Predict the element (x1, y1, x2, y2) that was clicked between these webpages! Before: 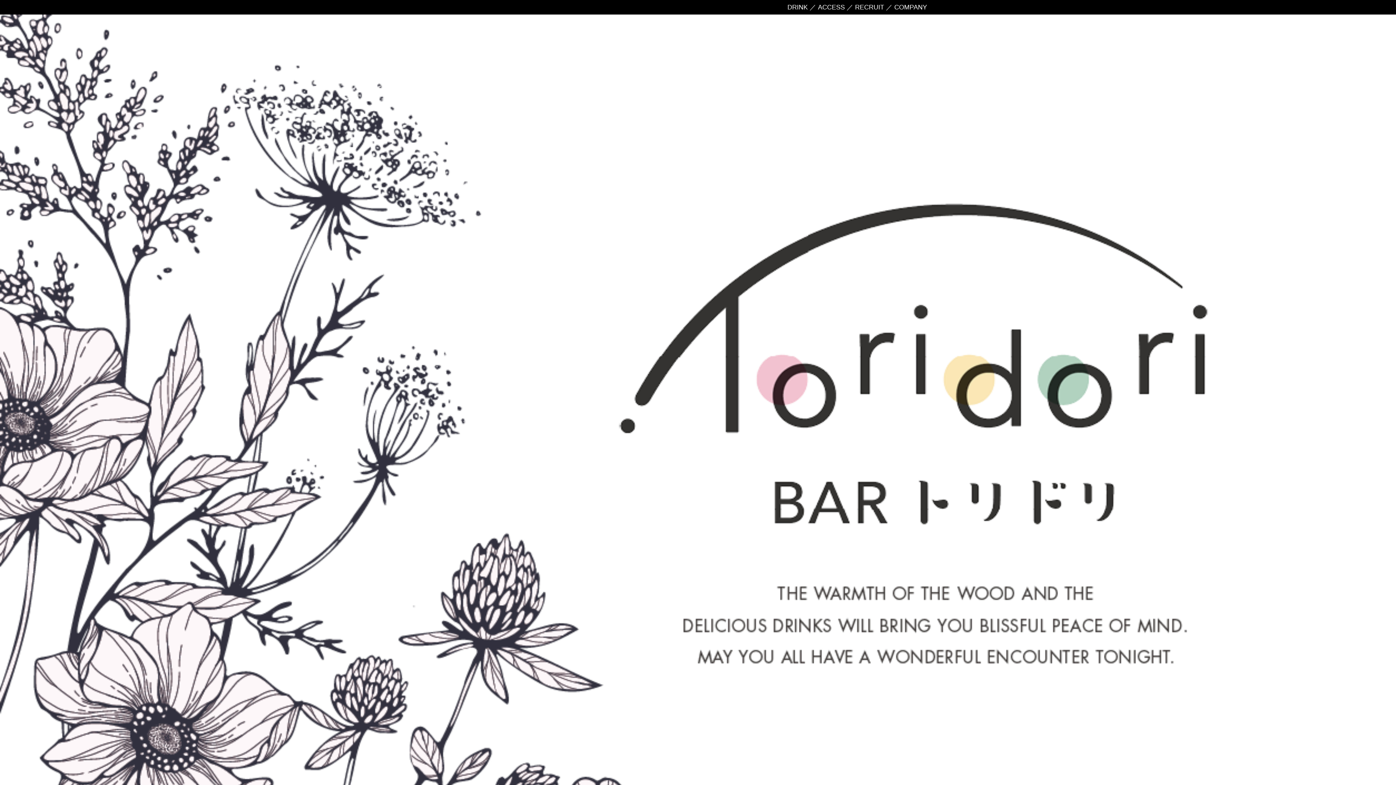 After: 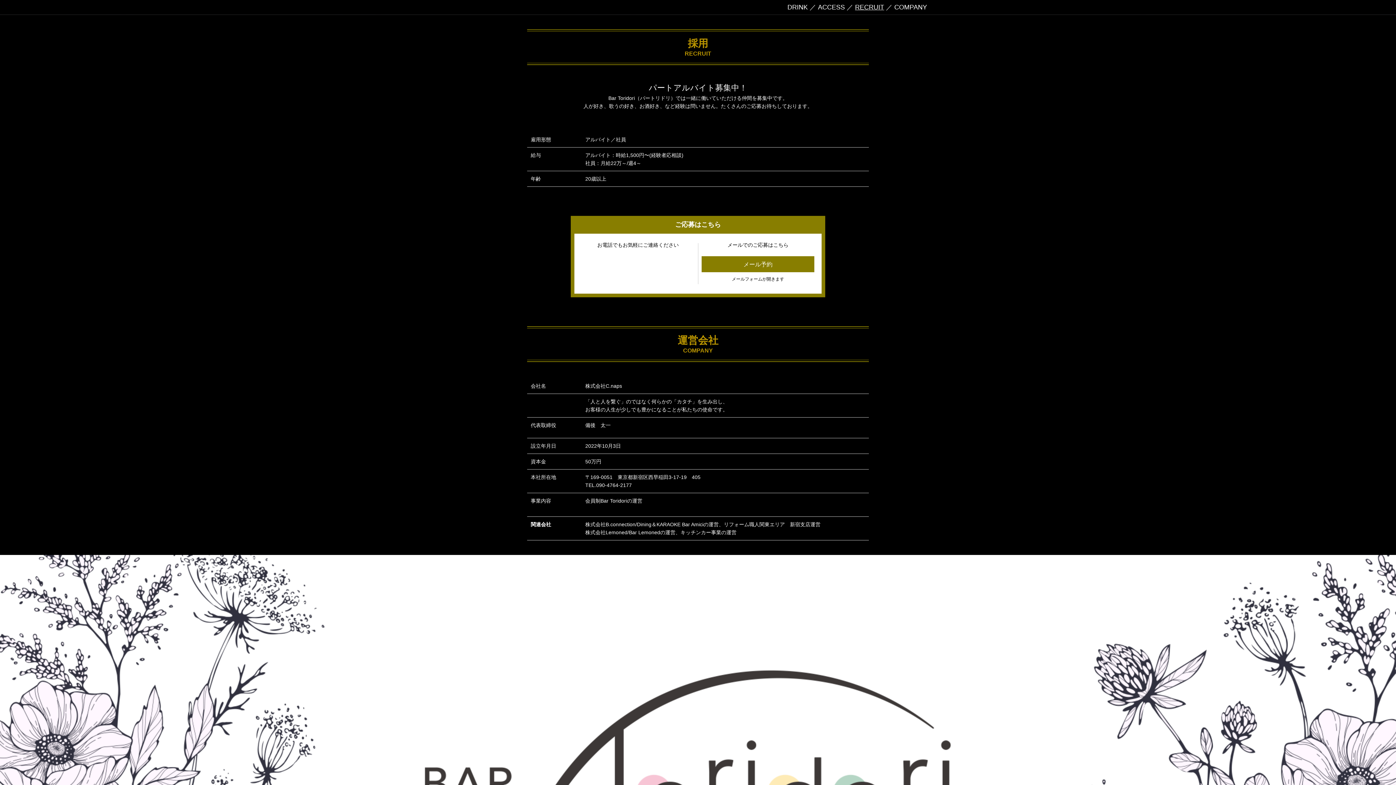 Action: bbox: (855, 2, 884, 12) label: RECRUIT